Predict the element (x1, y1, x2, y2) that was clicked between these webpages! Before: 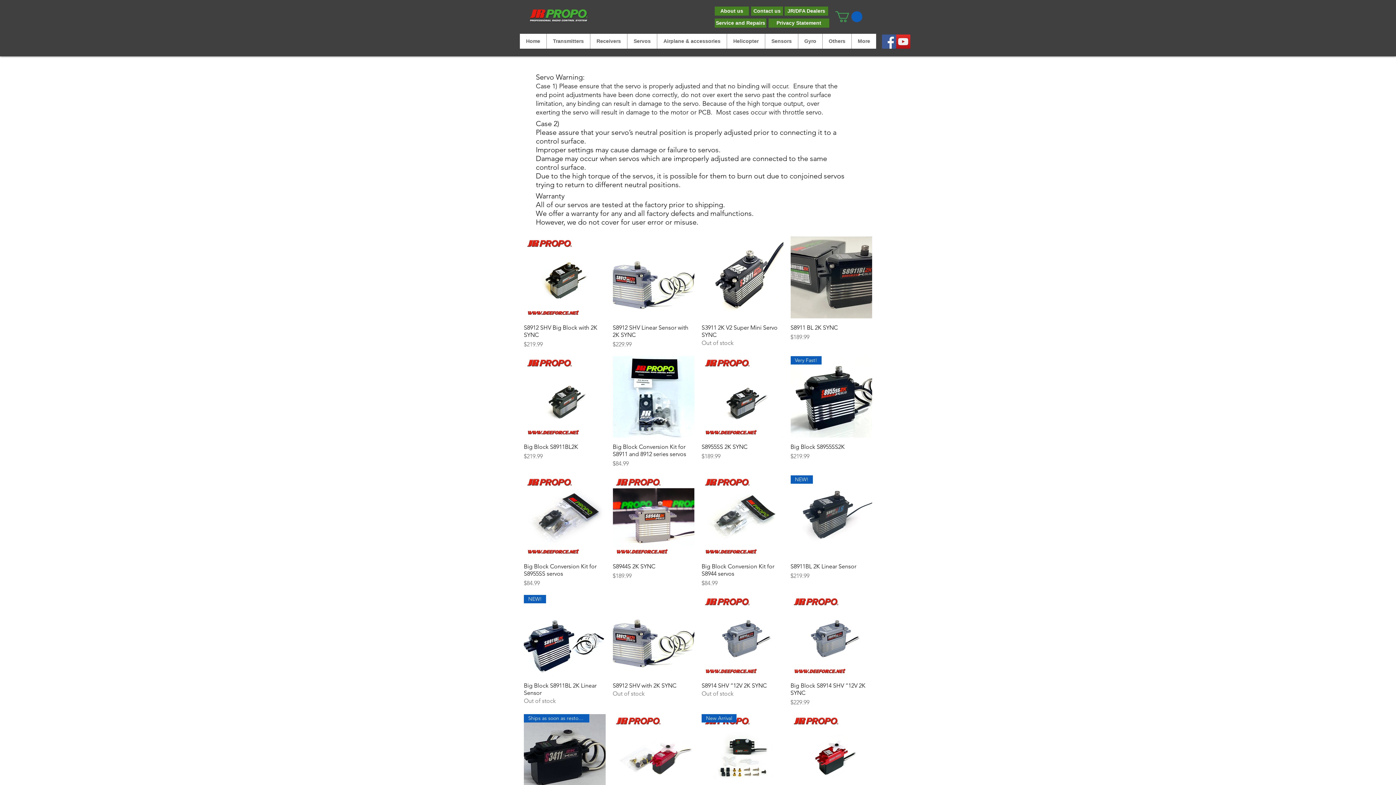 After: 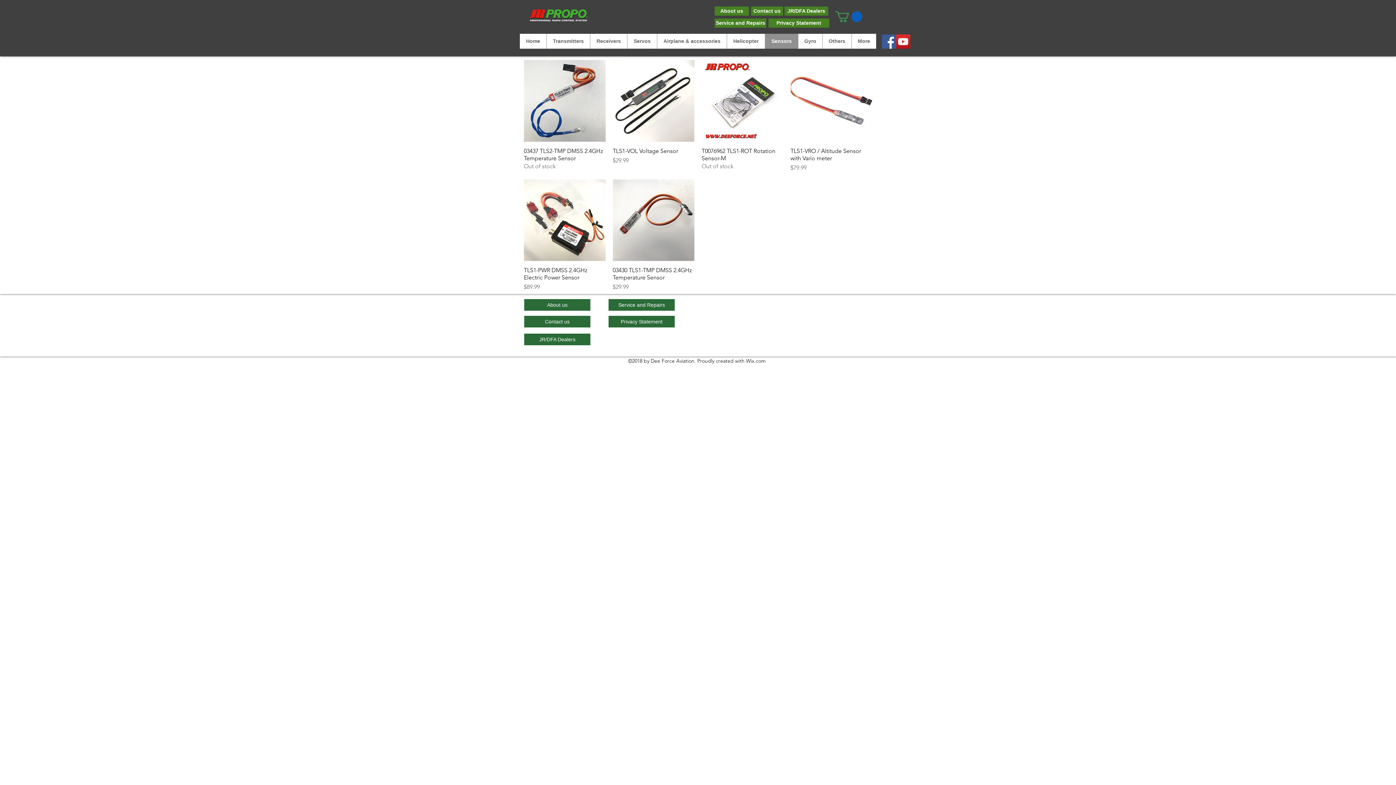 Action: bbox: (765, 33, 798, 48) label: Sensors